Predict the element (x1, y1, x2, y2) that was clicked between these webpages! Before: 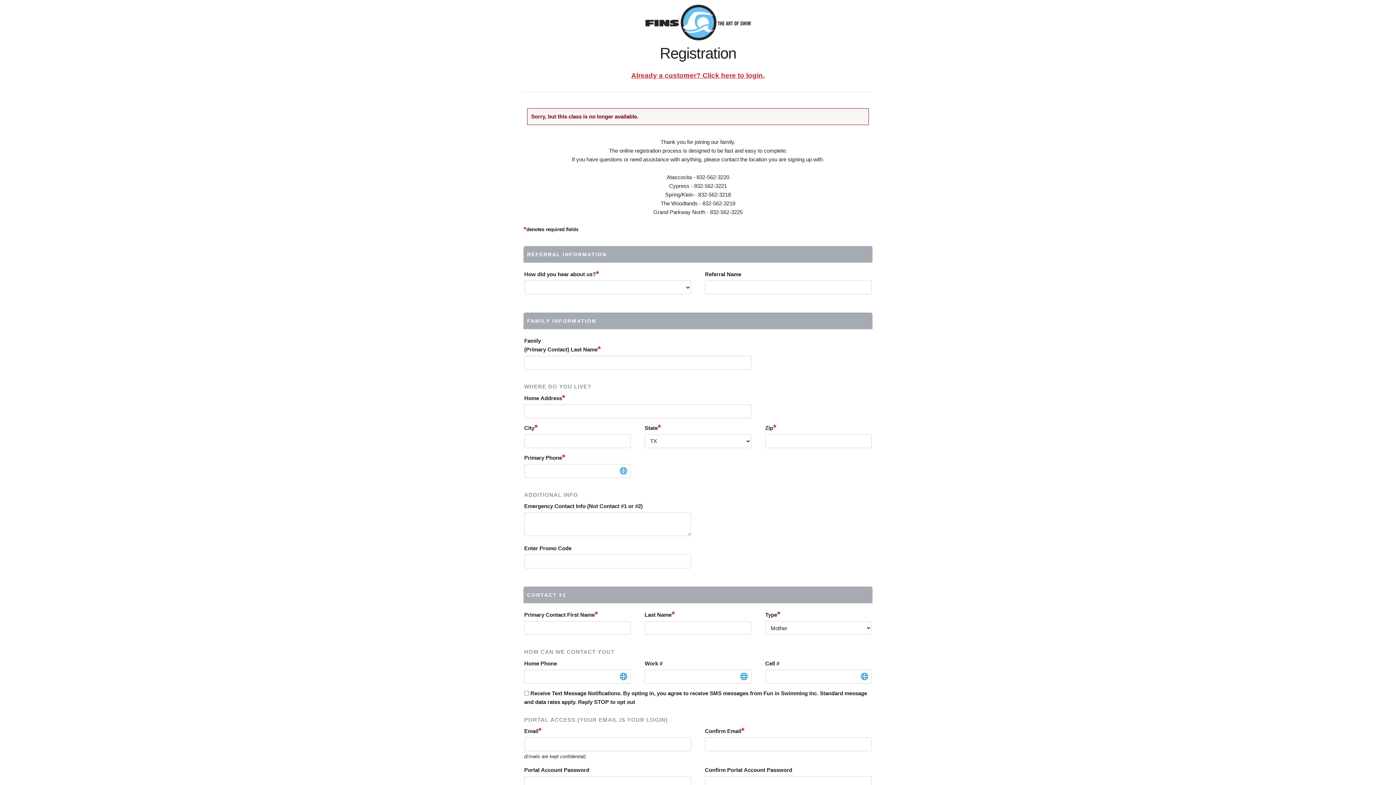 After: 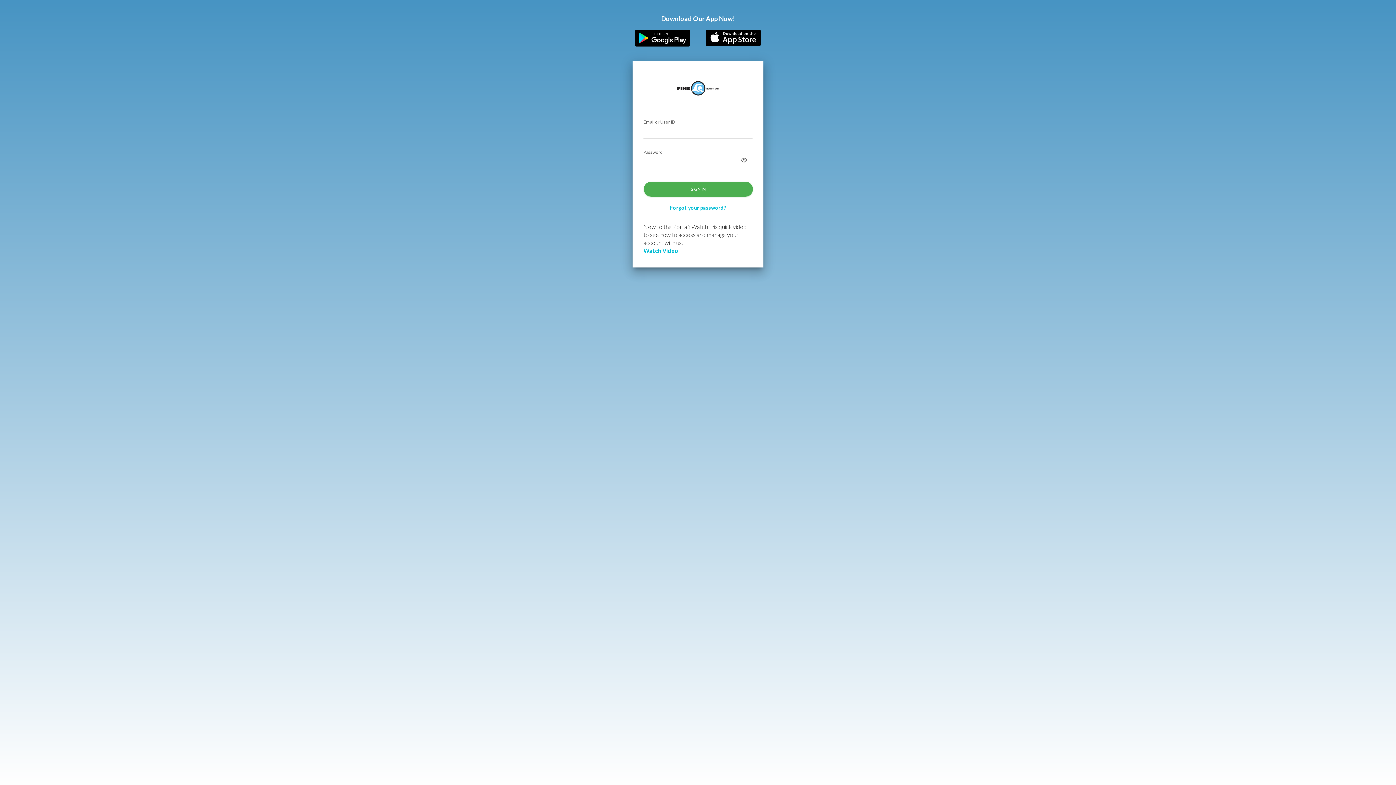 Action: bbox: (631, 71, 764, 79) label: Already a customer? Click here to login.